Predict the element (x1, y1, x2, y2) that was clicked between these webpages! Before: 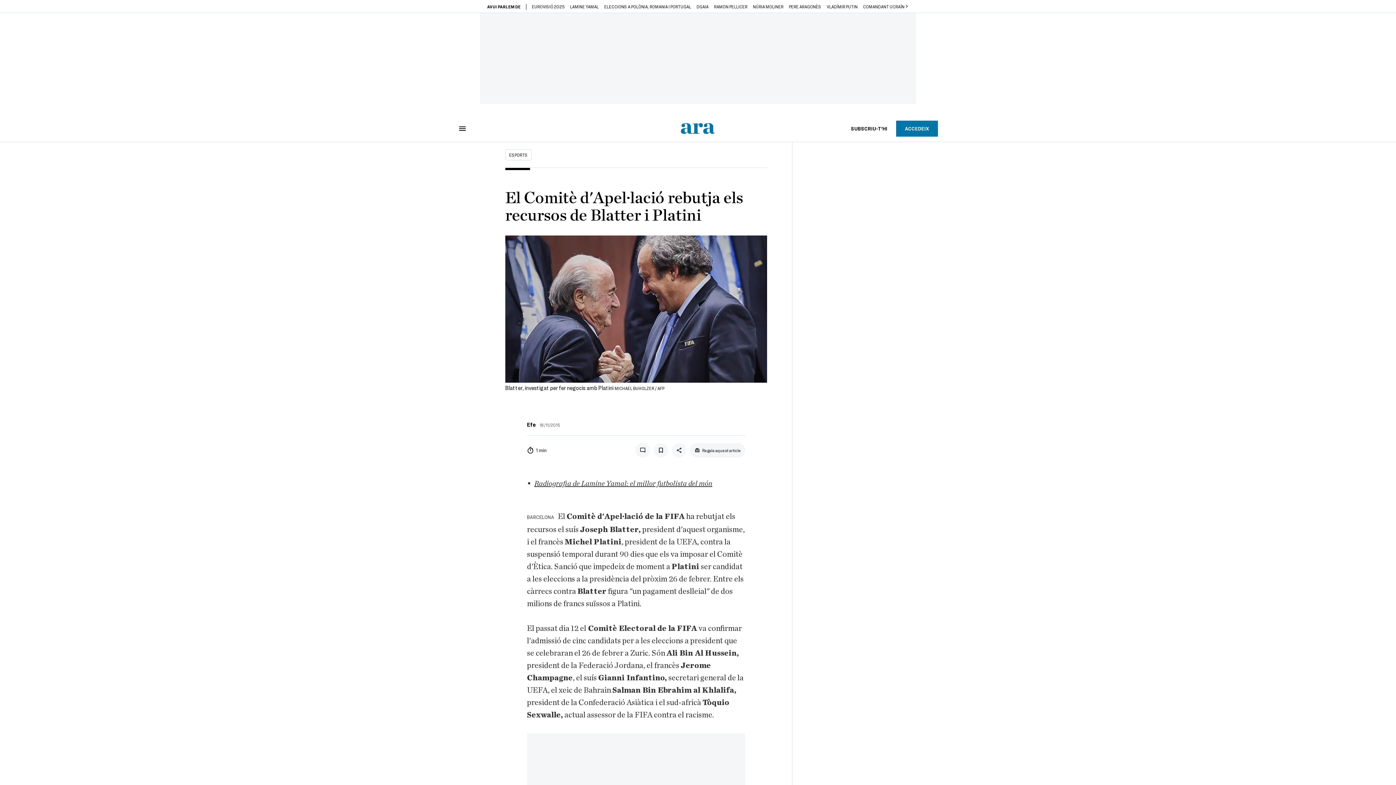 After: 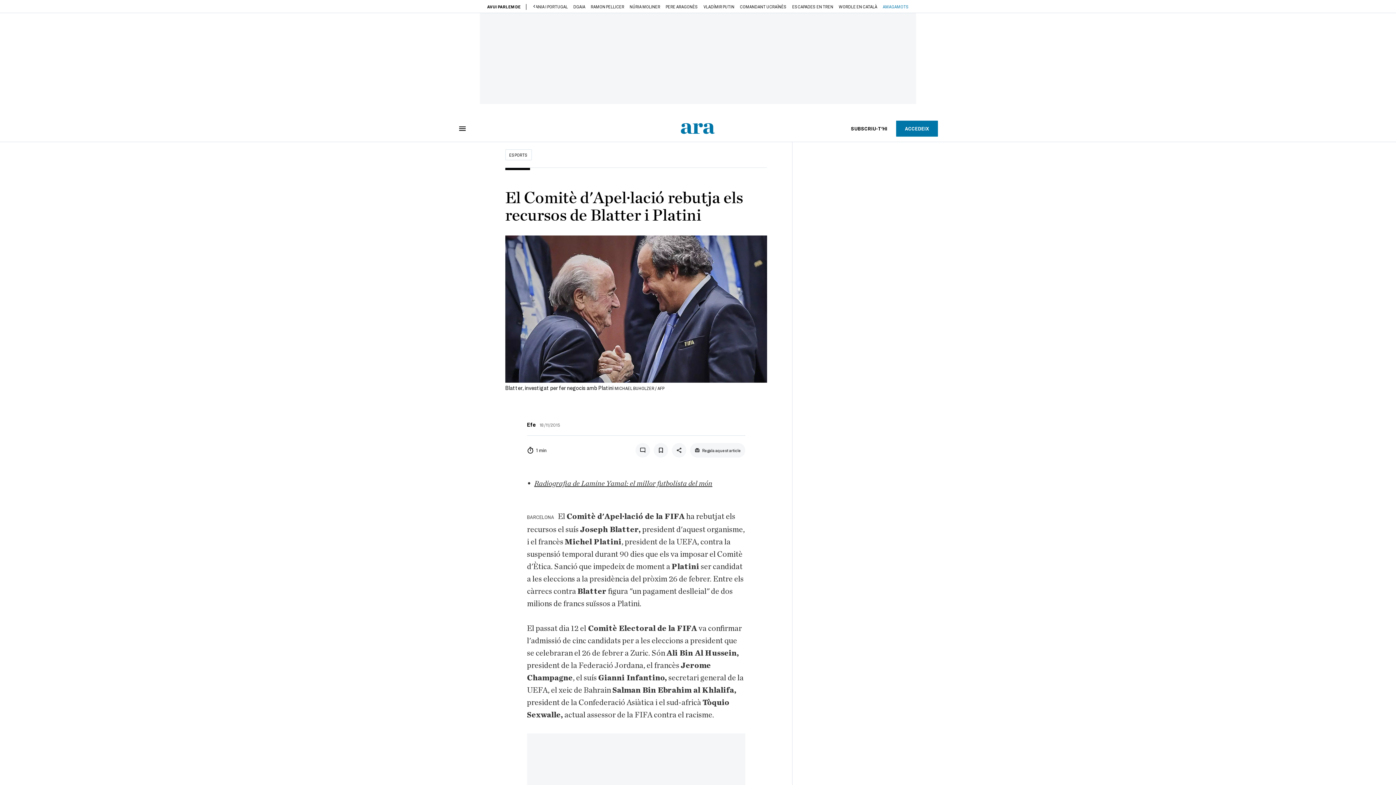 Action: bbox: (904, 4, 909, 8) label: Next slide